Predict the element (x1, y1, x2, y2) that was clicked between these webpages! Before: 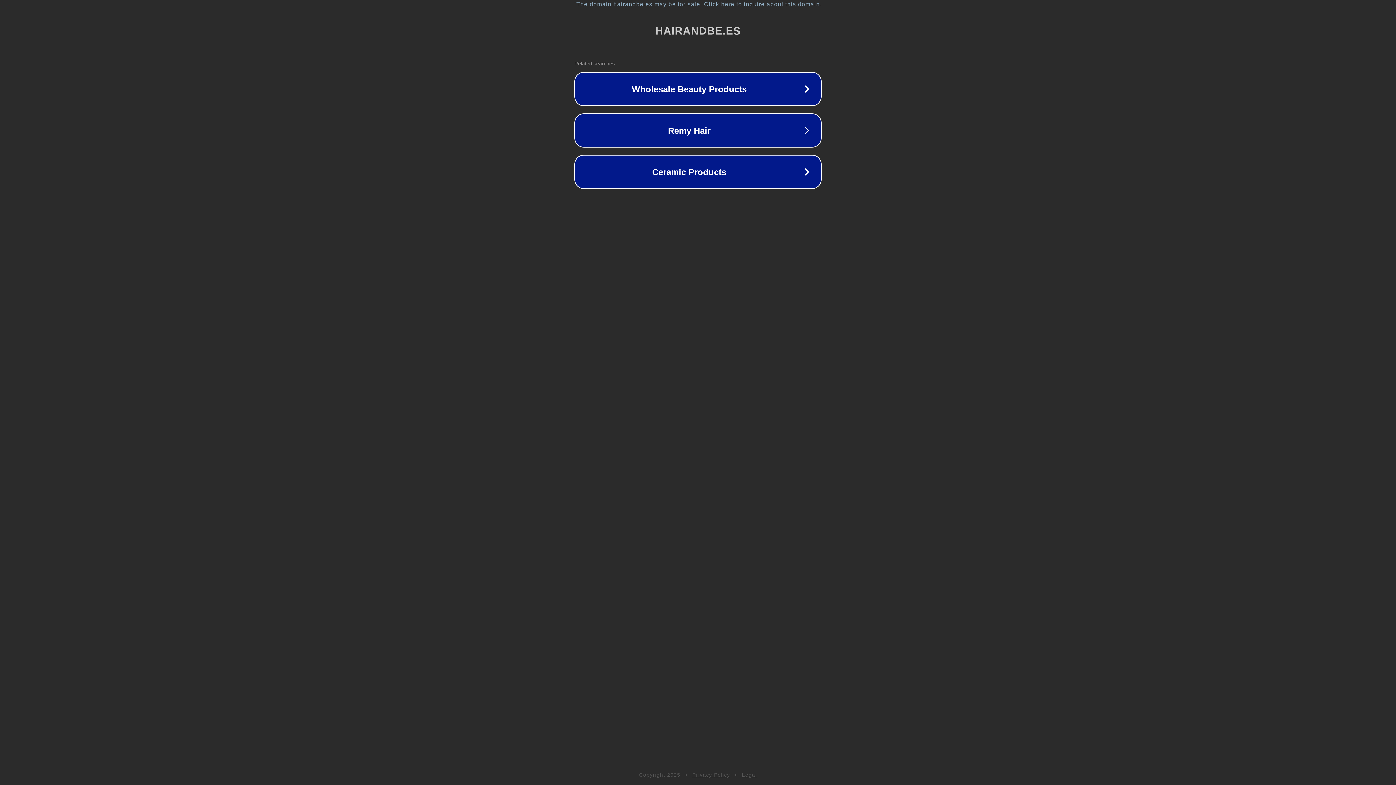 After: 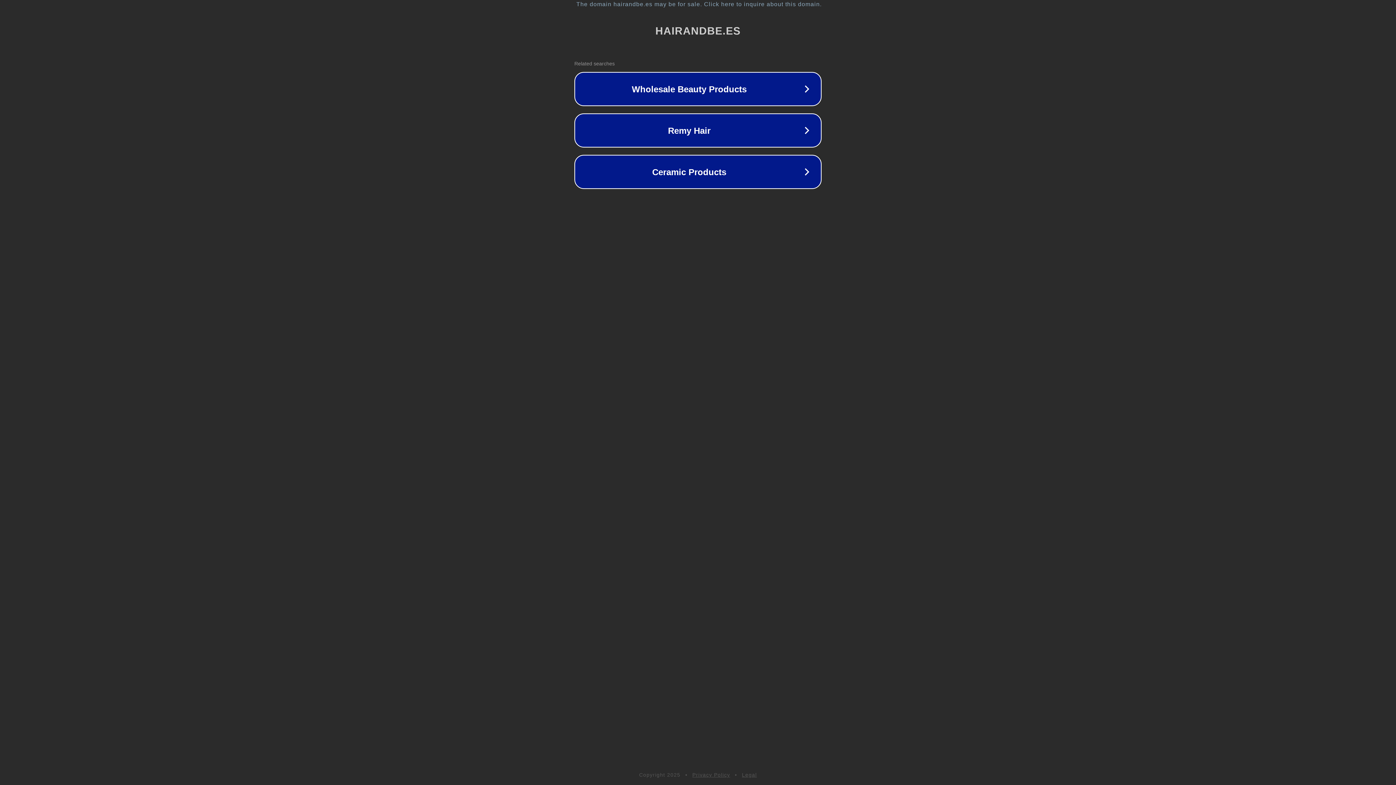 Action: bbox: (692, 772, 730, 778) label: Privacy Policy